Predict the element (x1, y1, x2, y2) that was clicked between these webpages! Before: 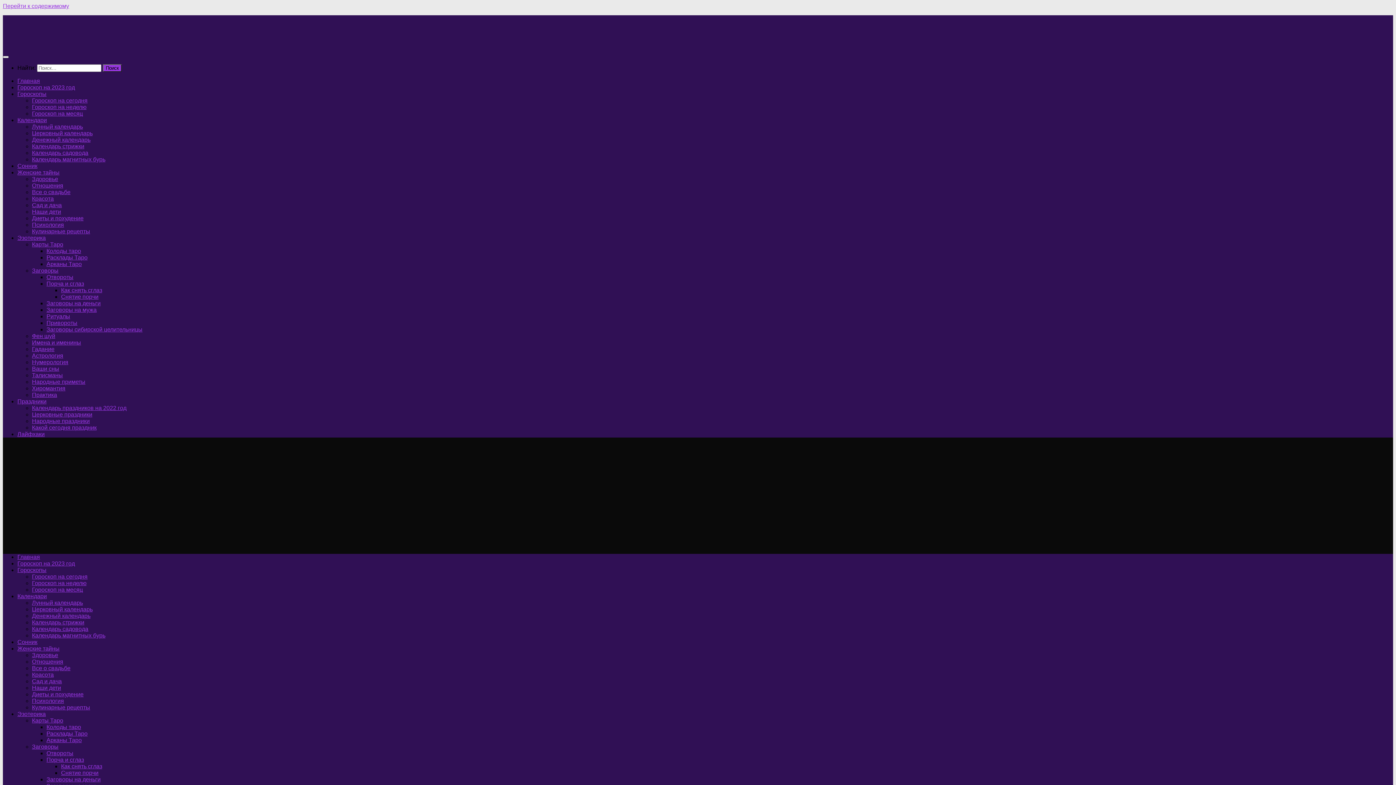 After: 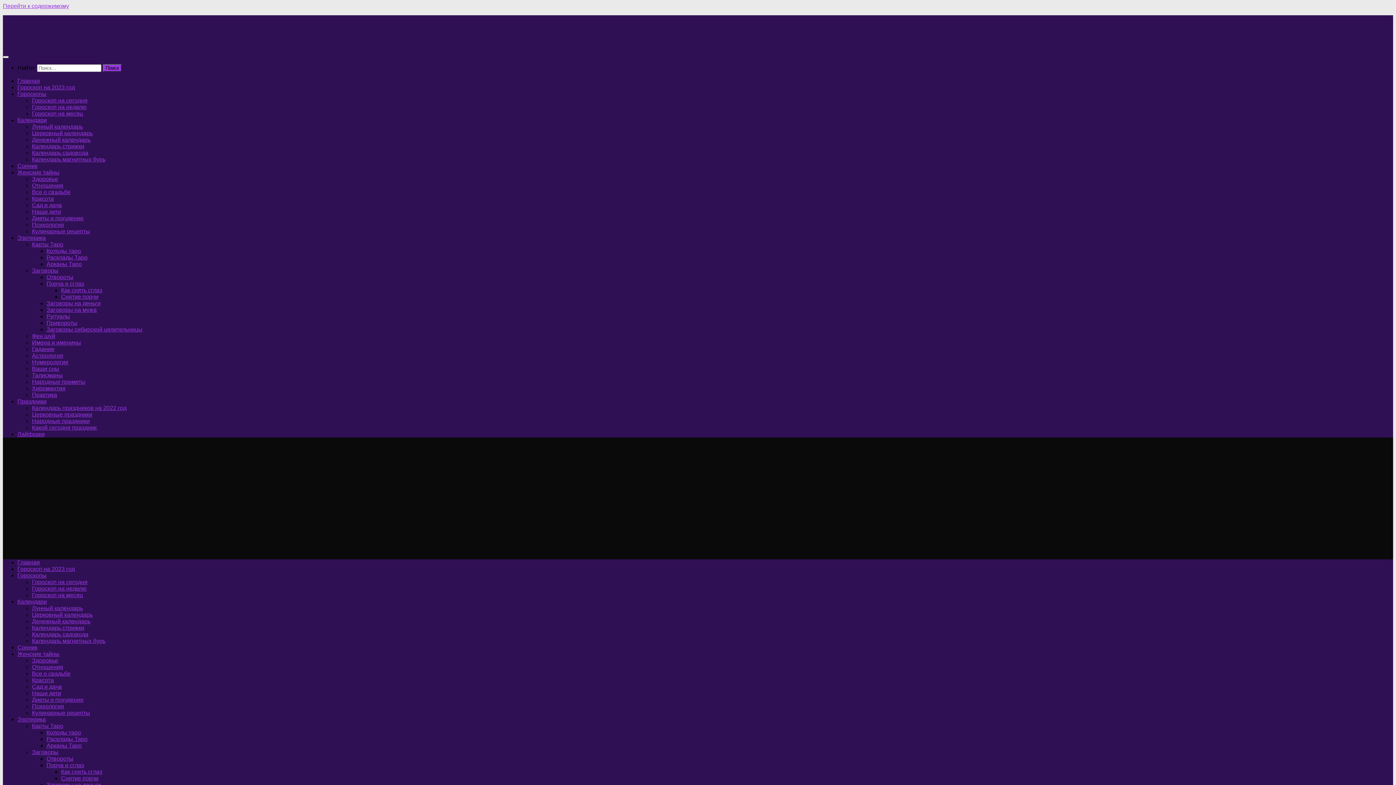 Action: bbox: (2, 541, 504, 548)